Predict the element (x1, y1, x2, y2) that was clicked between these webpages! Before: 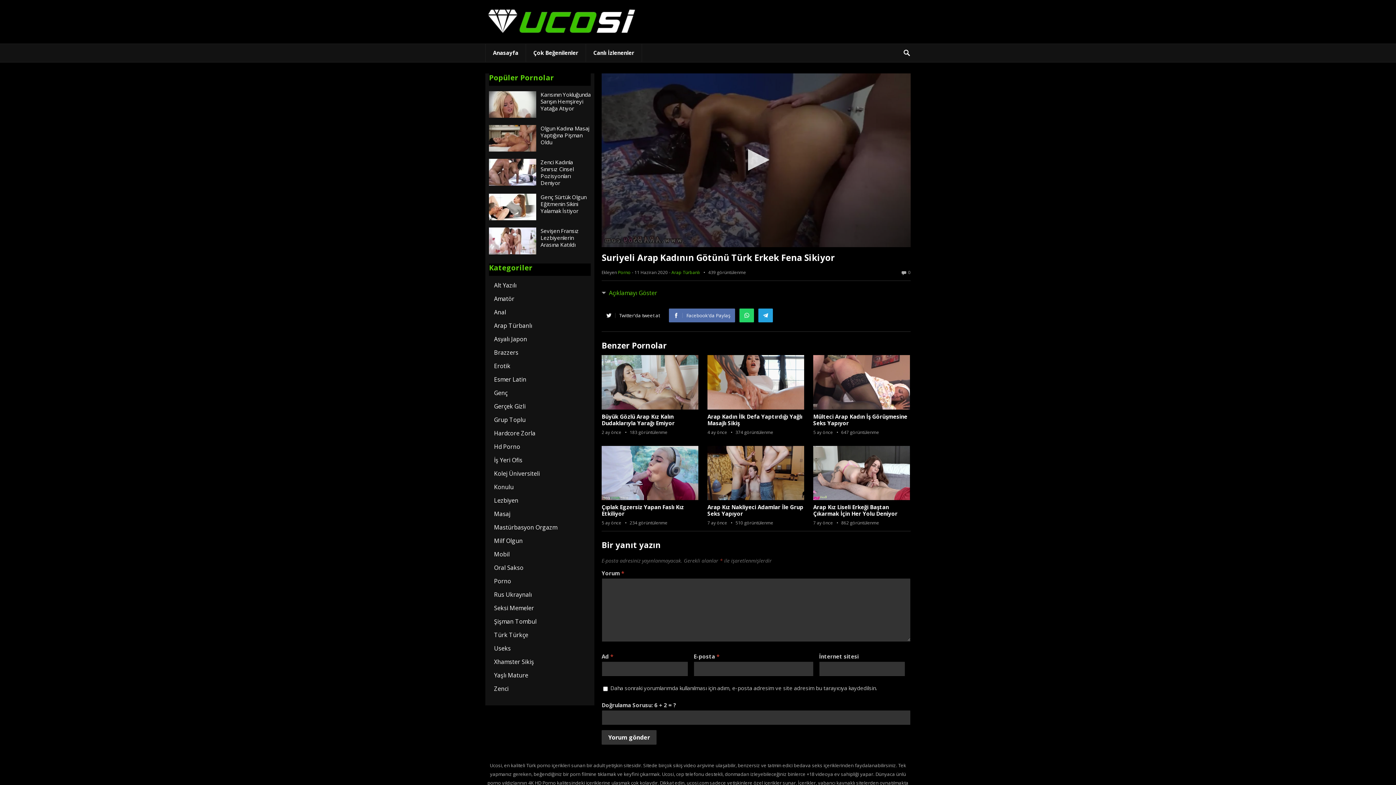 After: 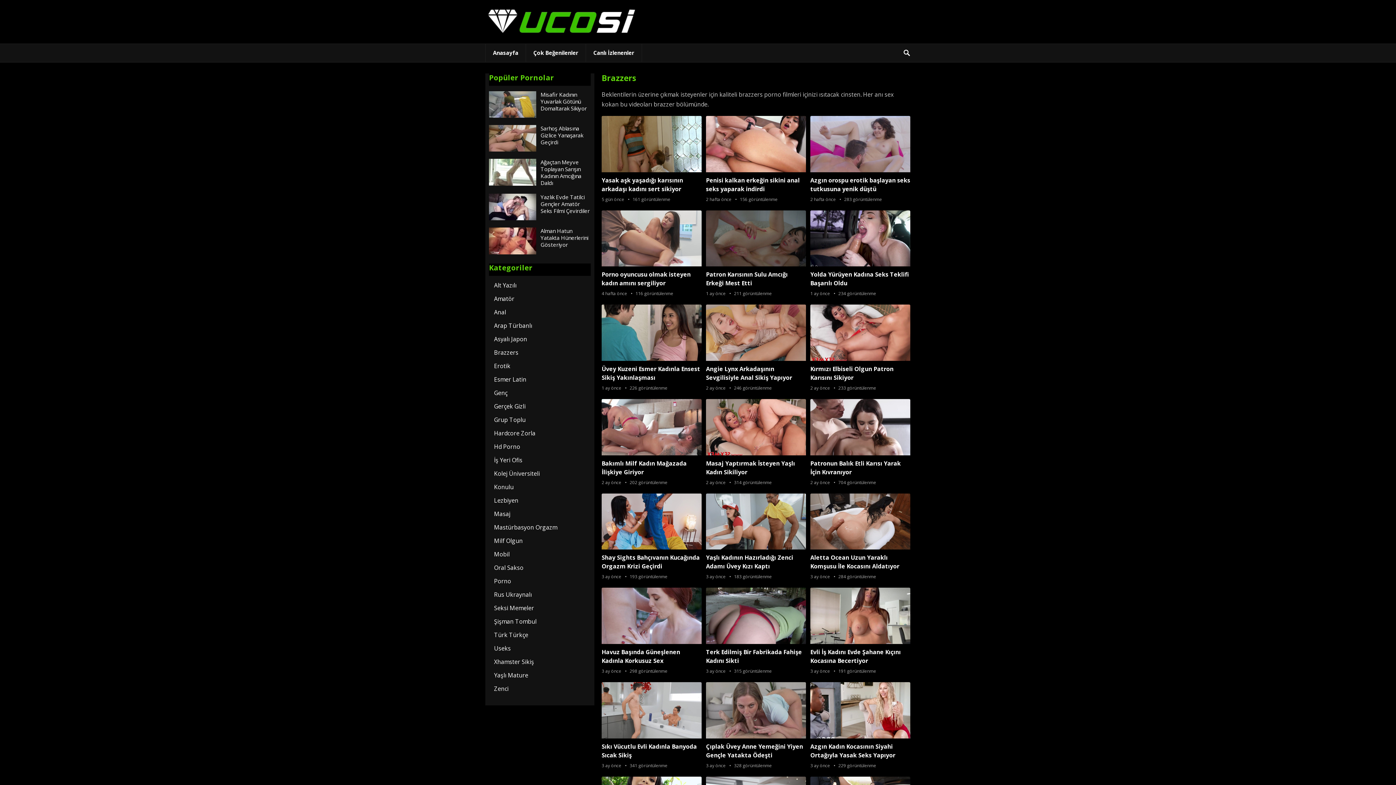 Action: label: Brazzers bbox: (494, 348, 518, 356)